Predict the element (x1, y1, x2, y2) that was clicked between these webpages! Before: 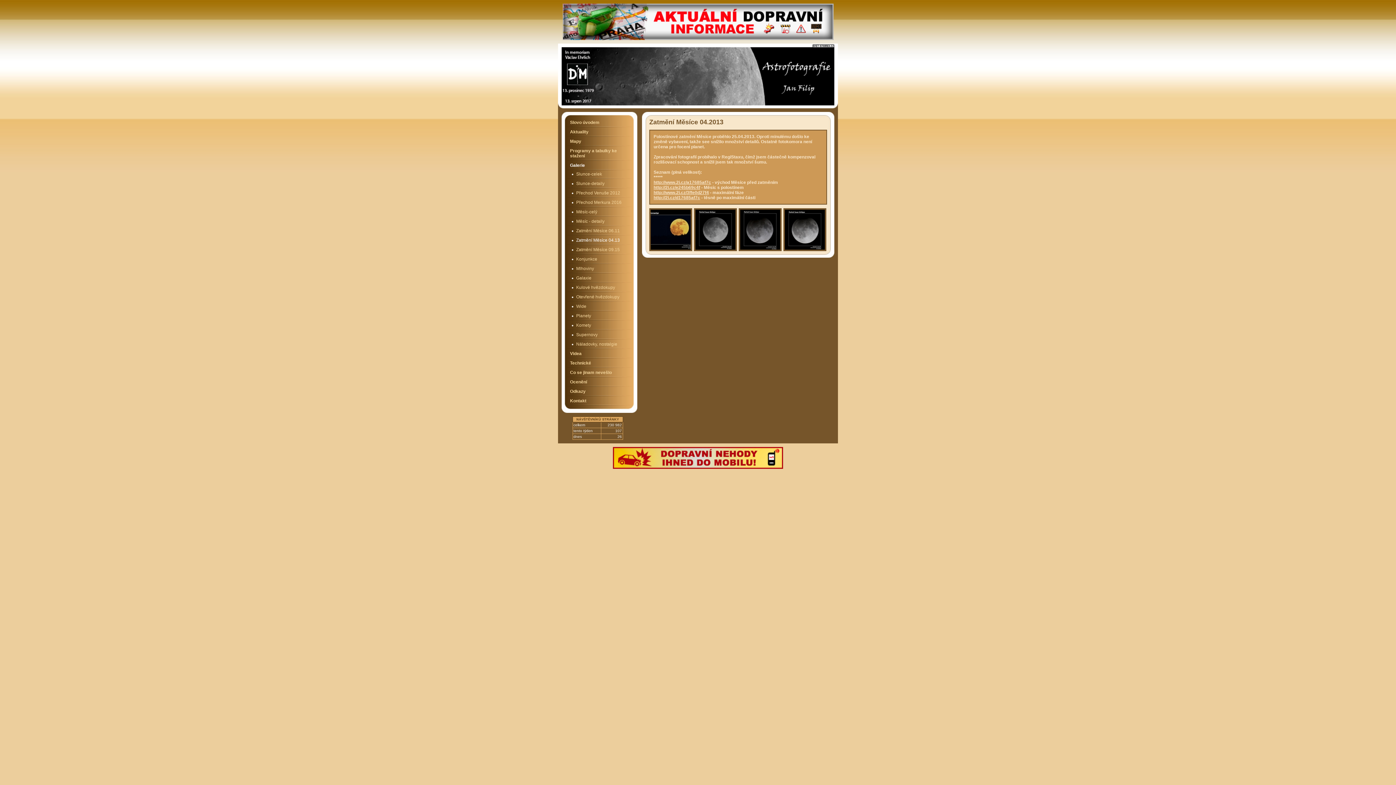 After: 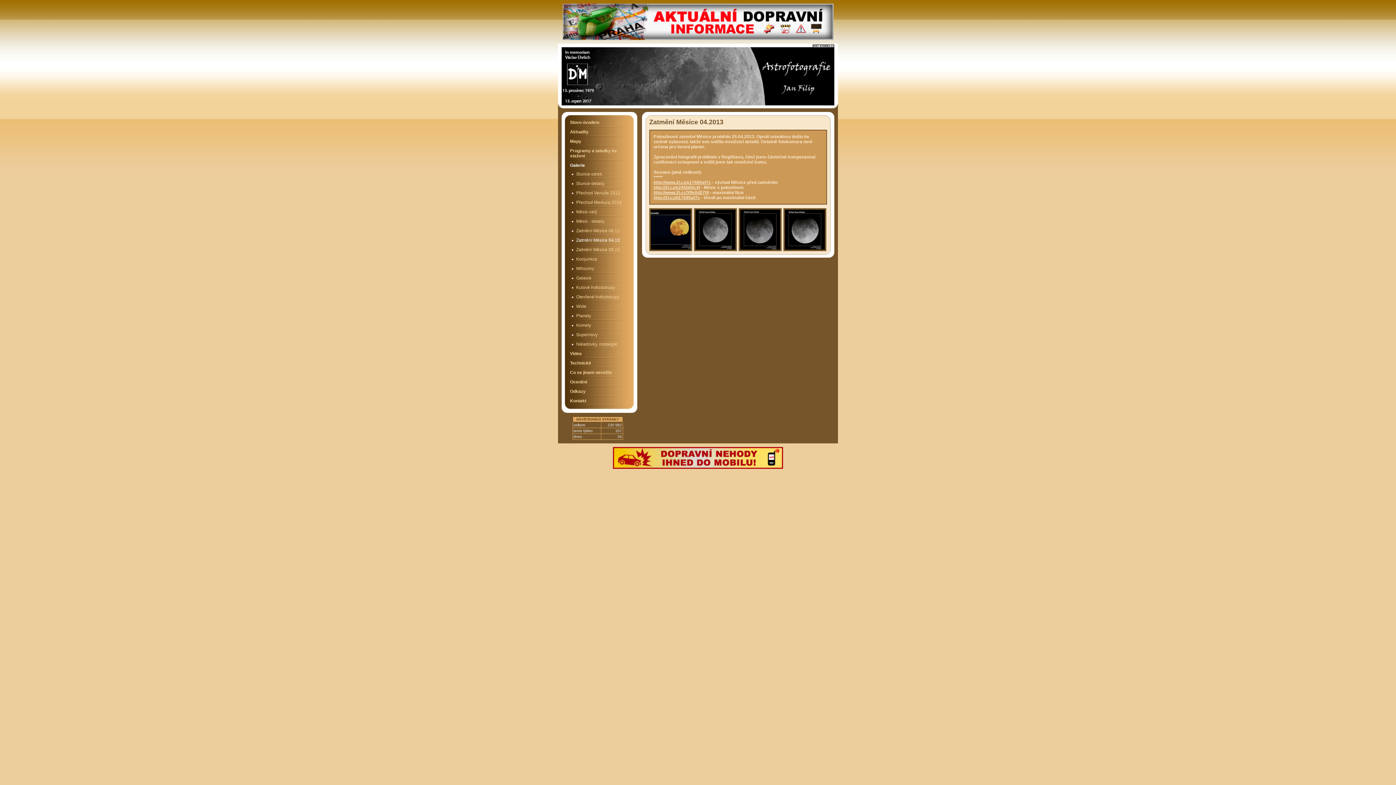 Action: bbox: (562, 36, 833, 41)